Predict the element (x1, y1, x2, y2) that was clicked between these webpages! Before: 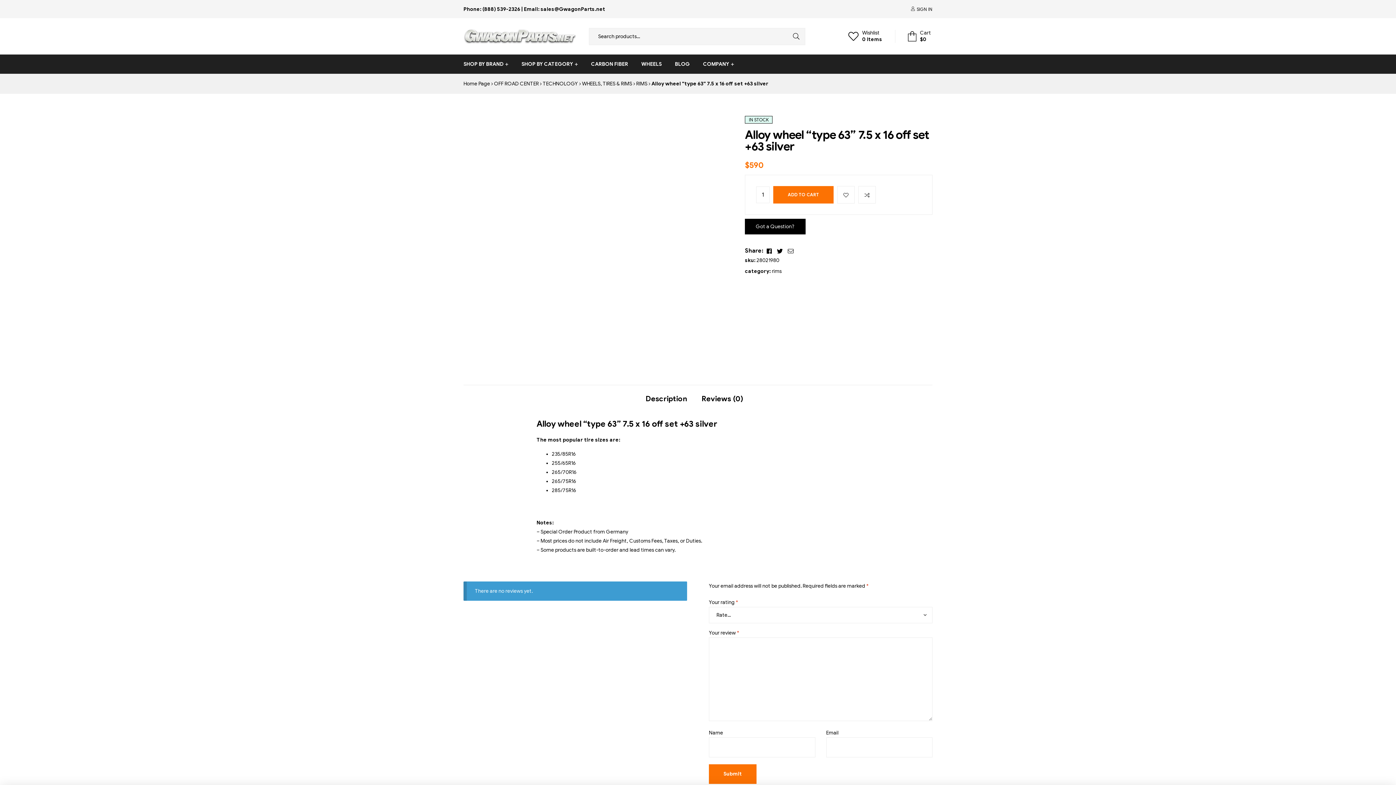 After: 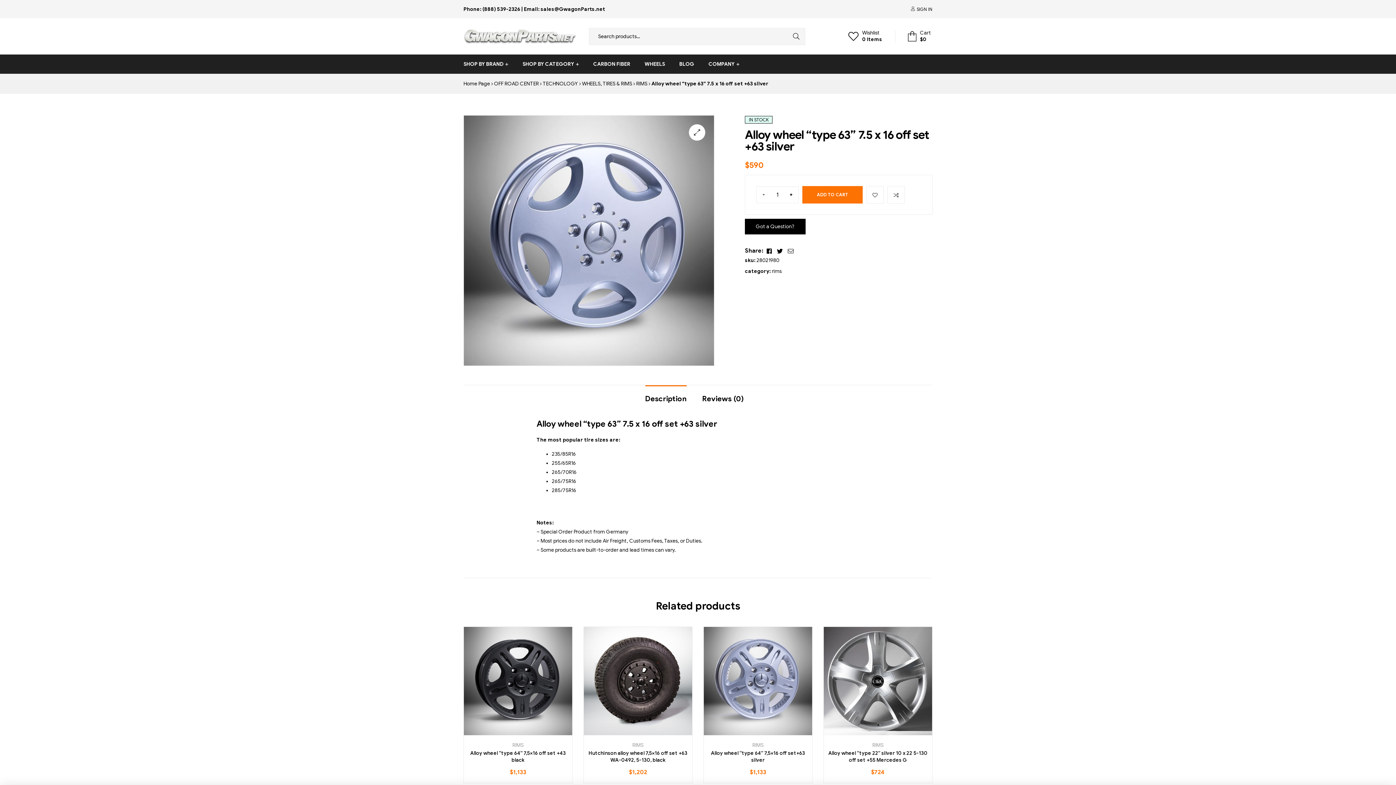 Action: bbox: (858, 186, 876, 203) label: Compare